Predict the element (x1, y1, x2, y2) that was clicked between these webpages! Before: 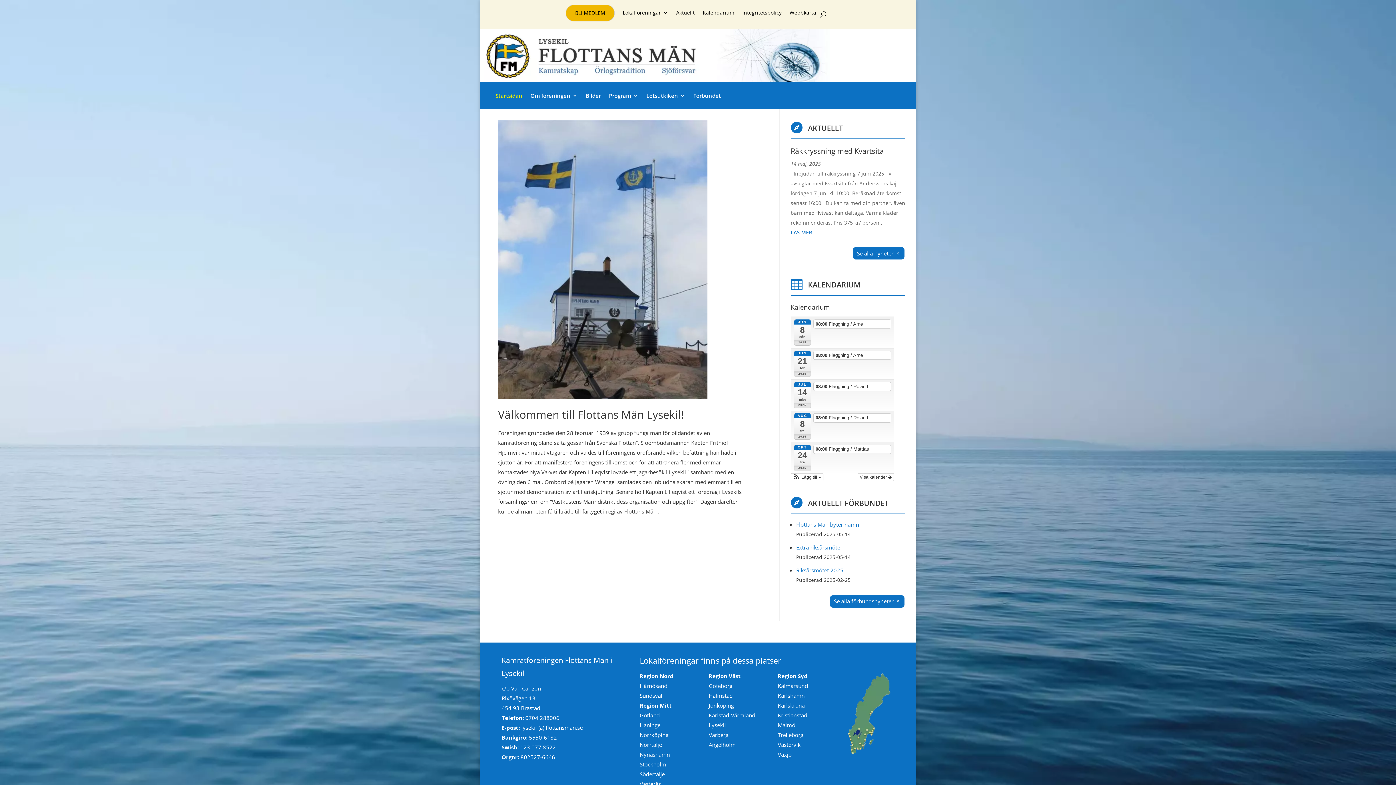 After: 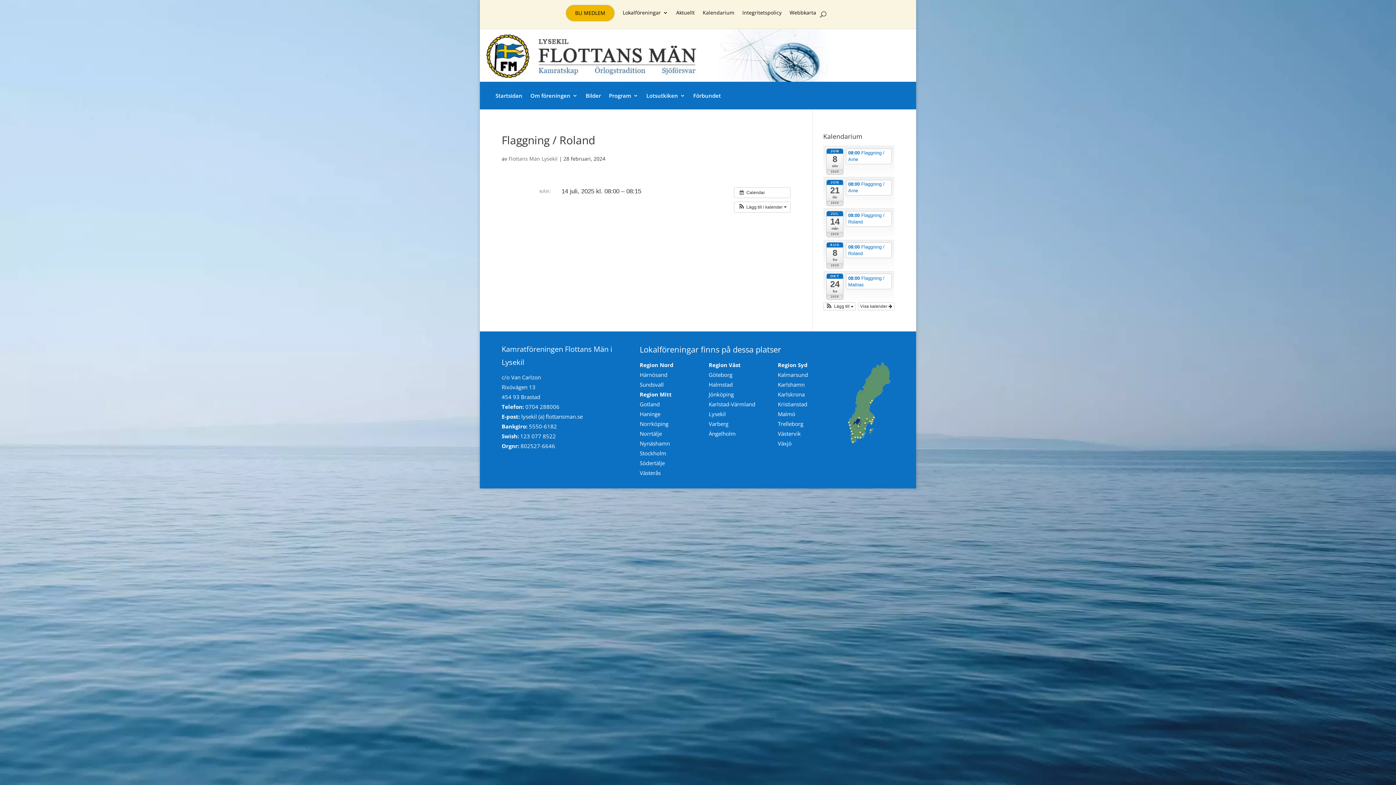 Action: label: 08:00 Flaggning / Roland bbox: (813, 382, 891, 391)